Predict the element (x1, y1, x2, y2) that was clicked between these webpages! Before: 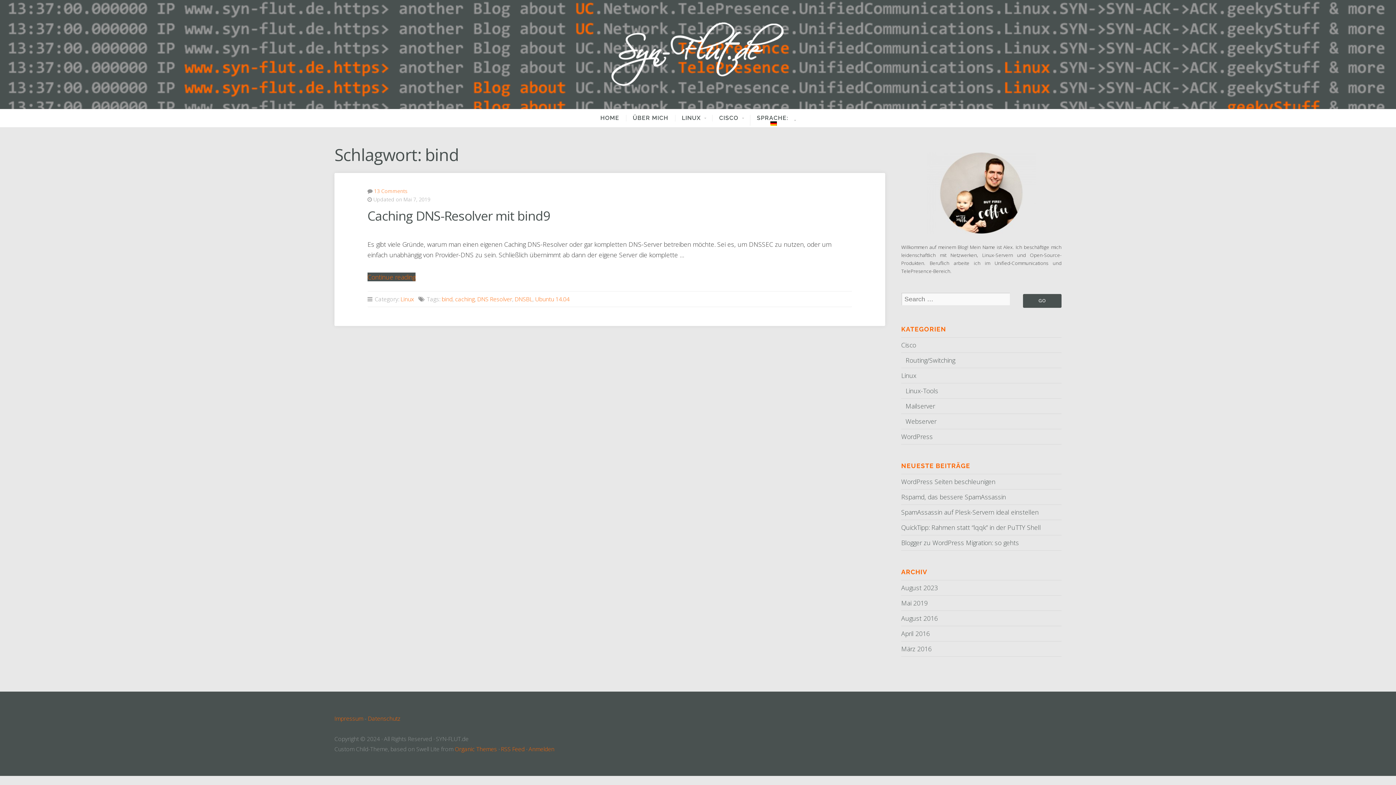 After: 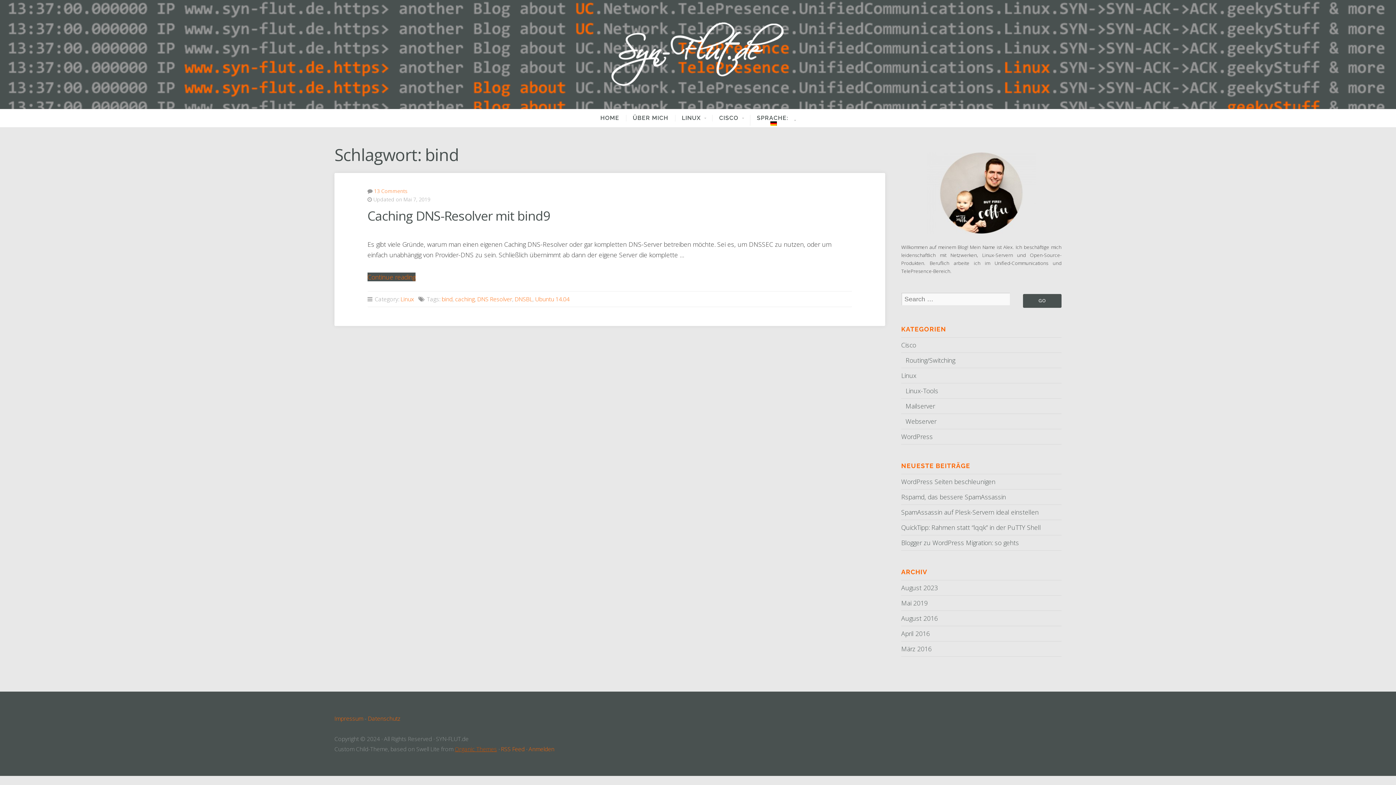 Action: bbox: (454, 745, 497, 753) label: Organic Themes